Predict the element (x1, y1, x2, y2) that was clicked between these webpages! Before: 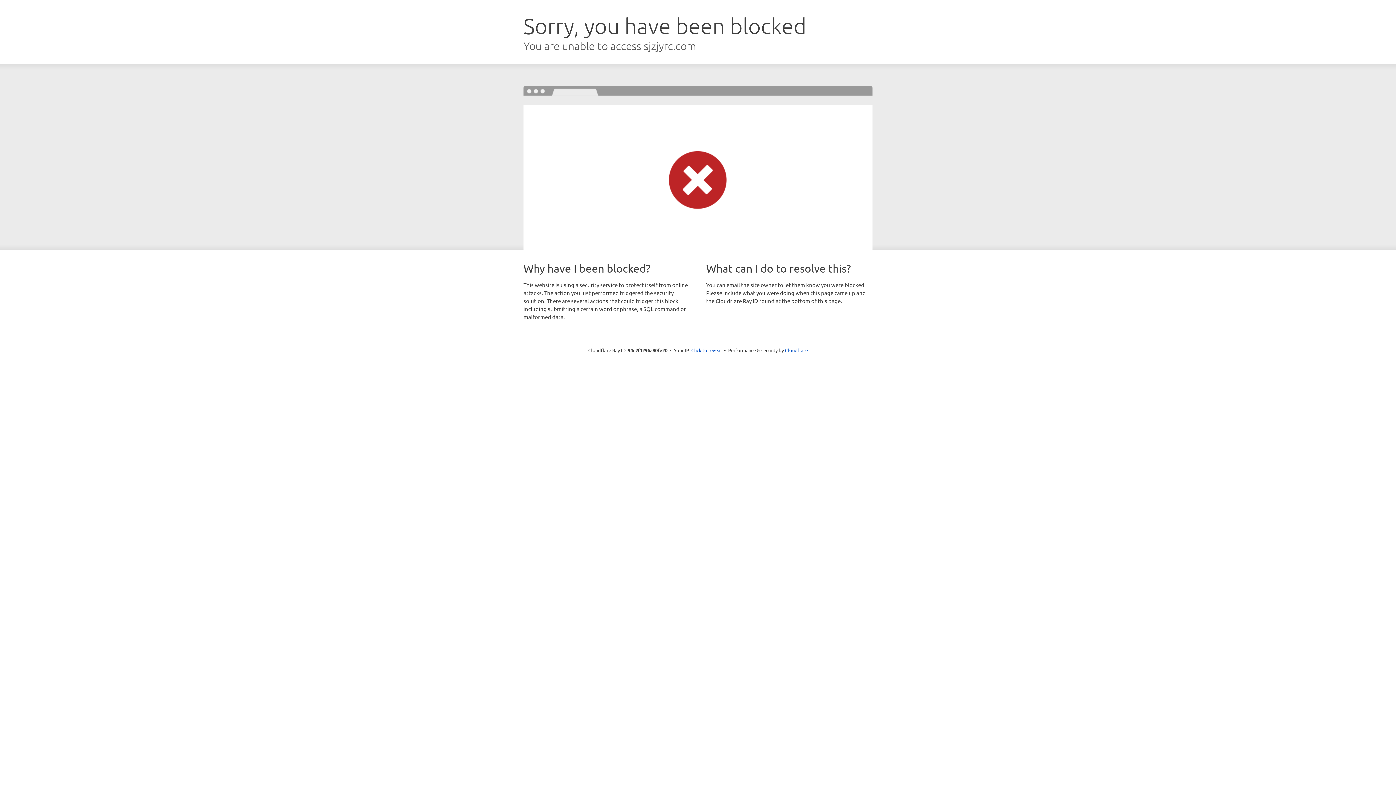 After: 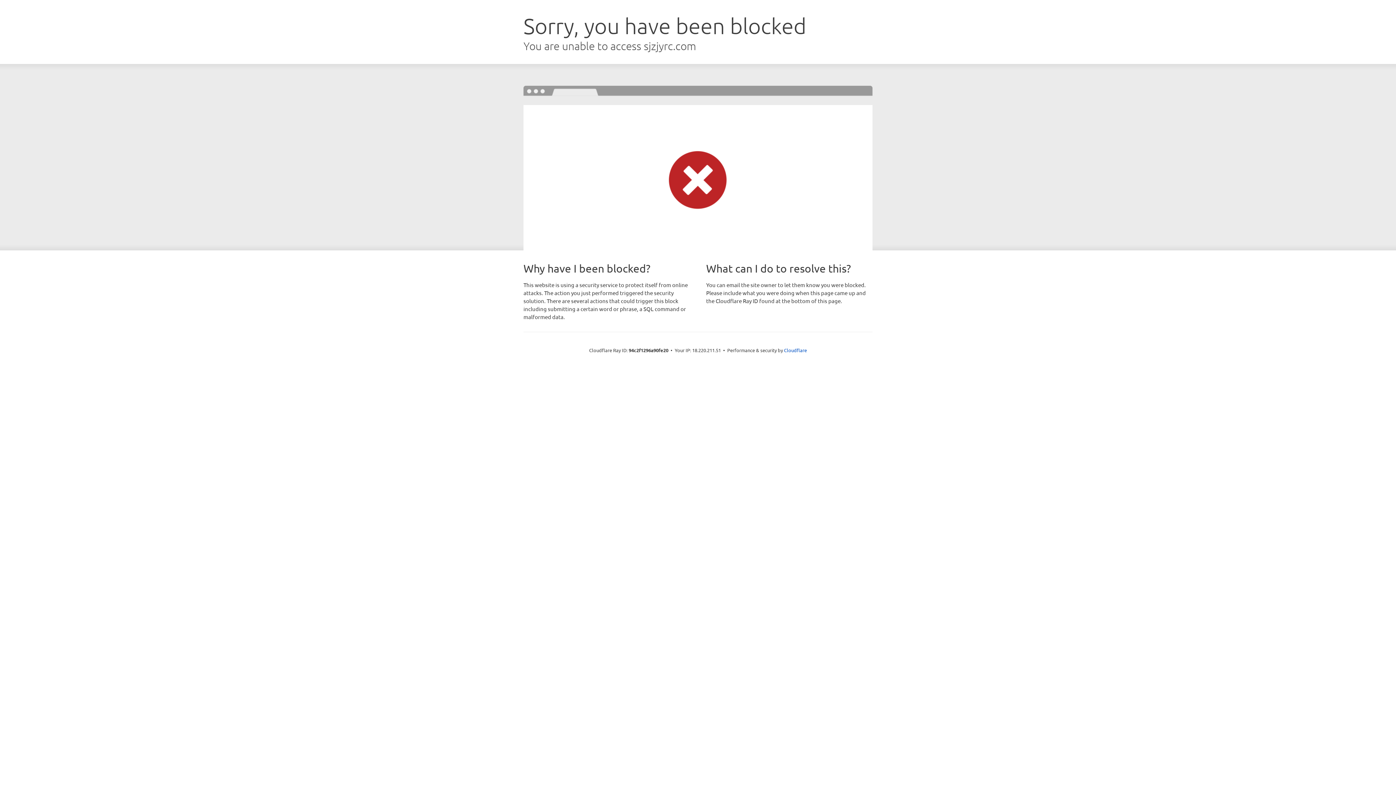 Action: bbox: (691, 346, 722, 353) label: Click to reveal